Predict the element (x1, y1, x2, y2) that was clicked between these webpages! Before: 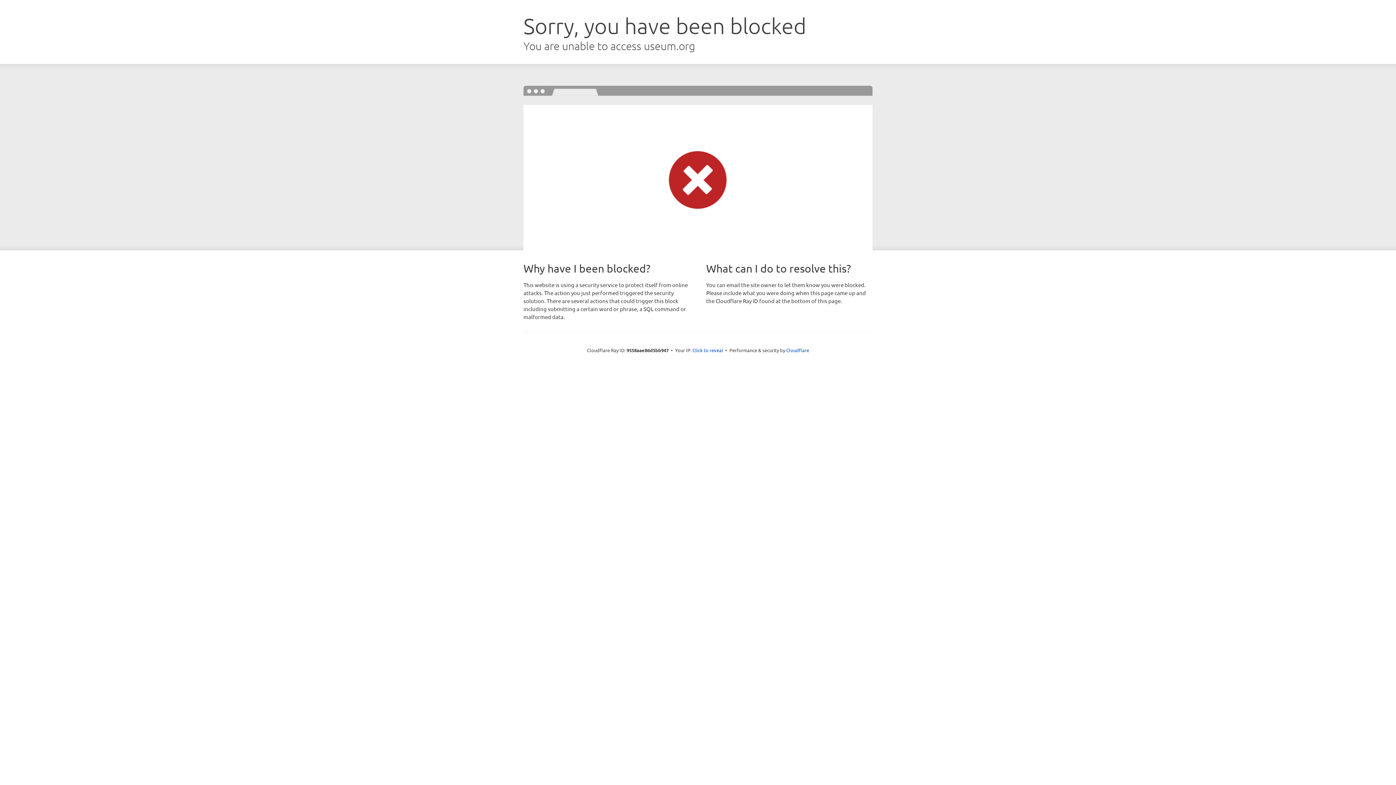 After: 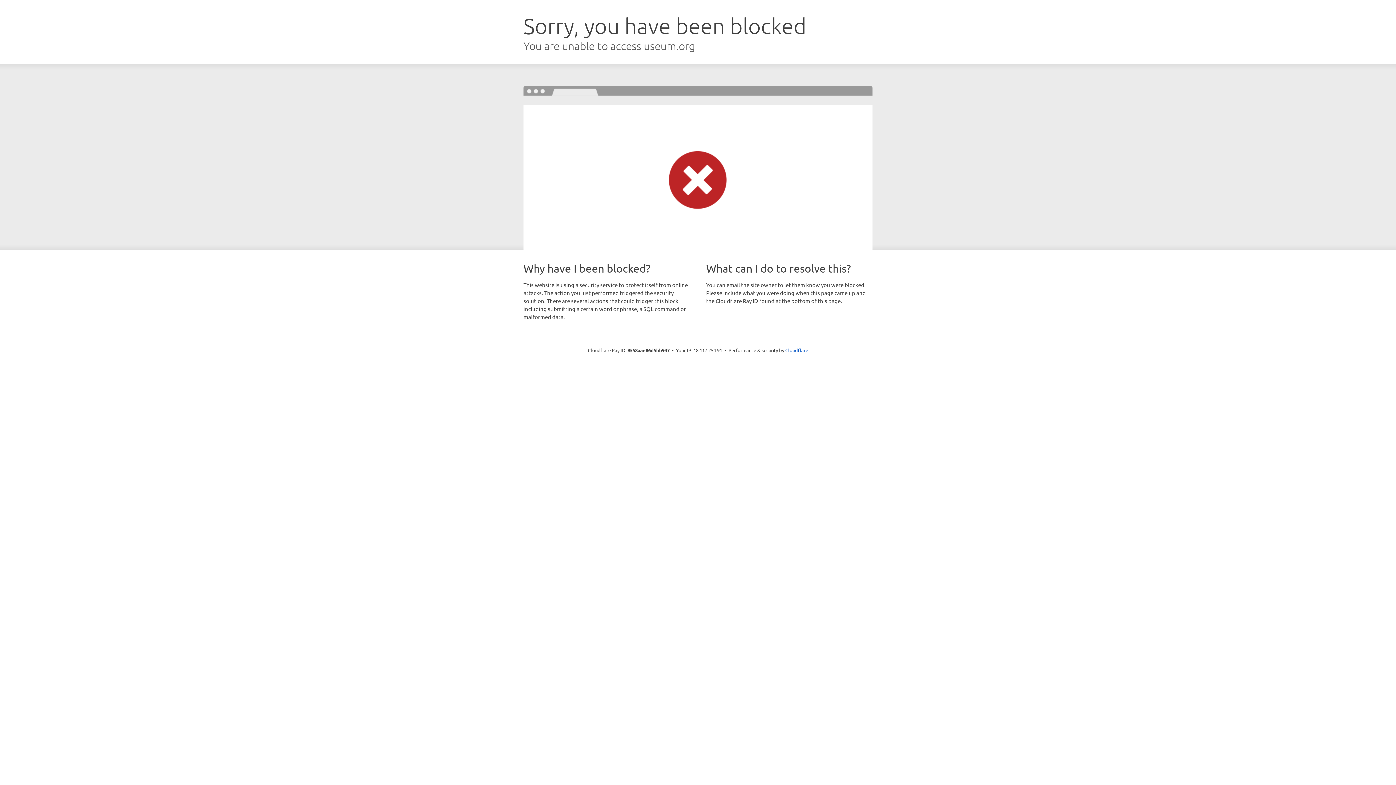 Action: bbox: (692, 346, 723, 353) label: Click to reveal